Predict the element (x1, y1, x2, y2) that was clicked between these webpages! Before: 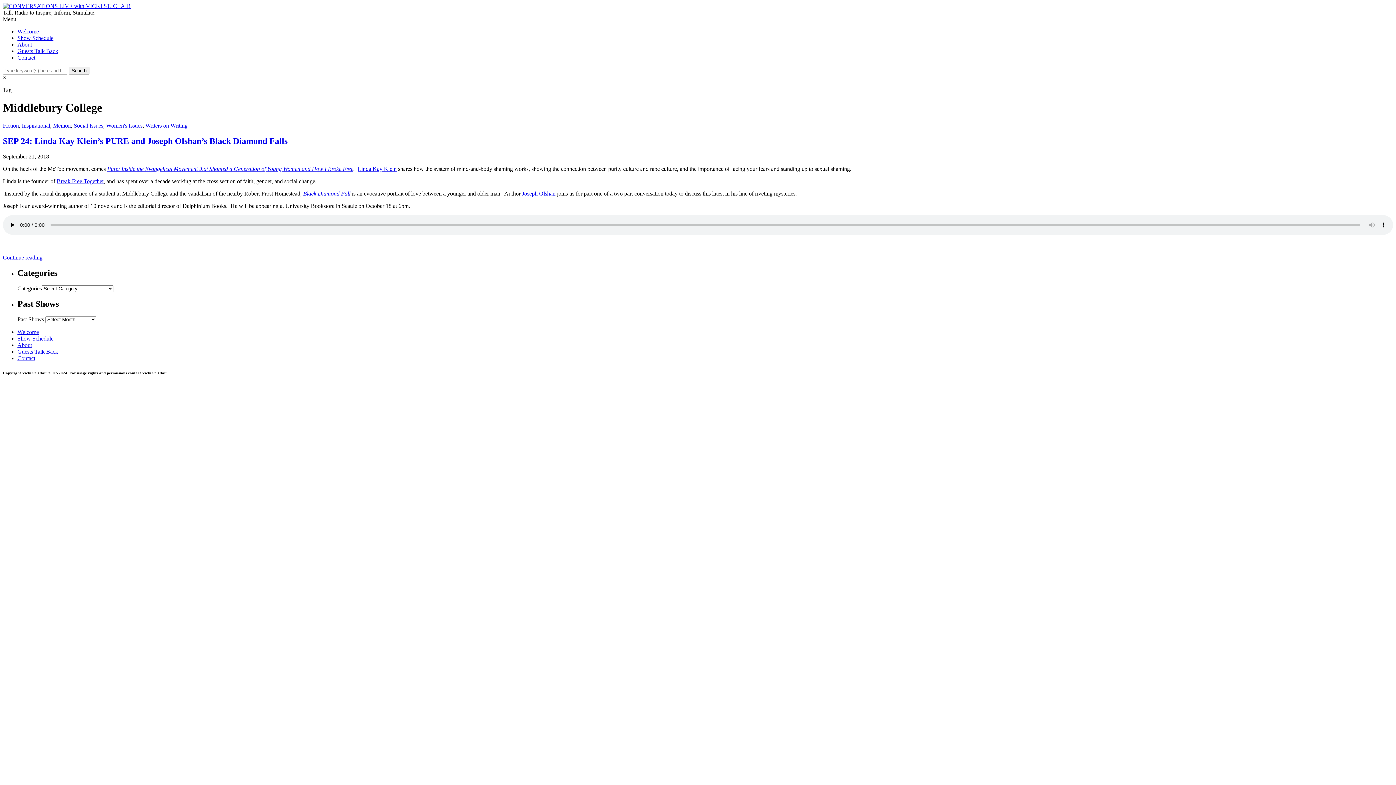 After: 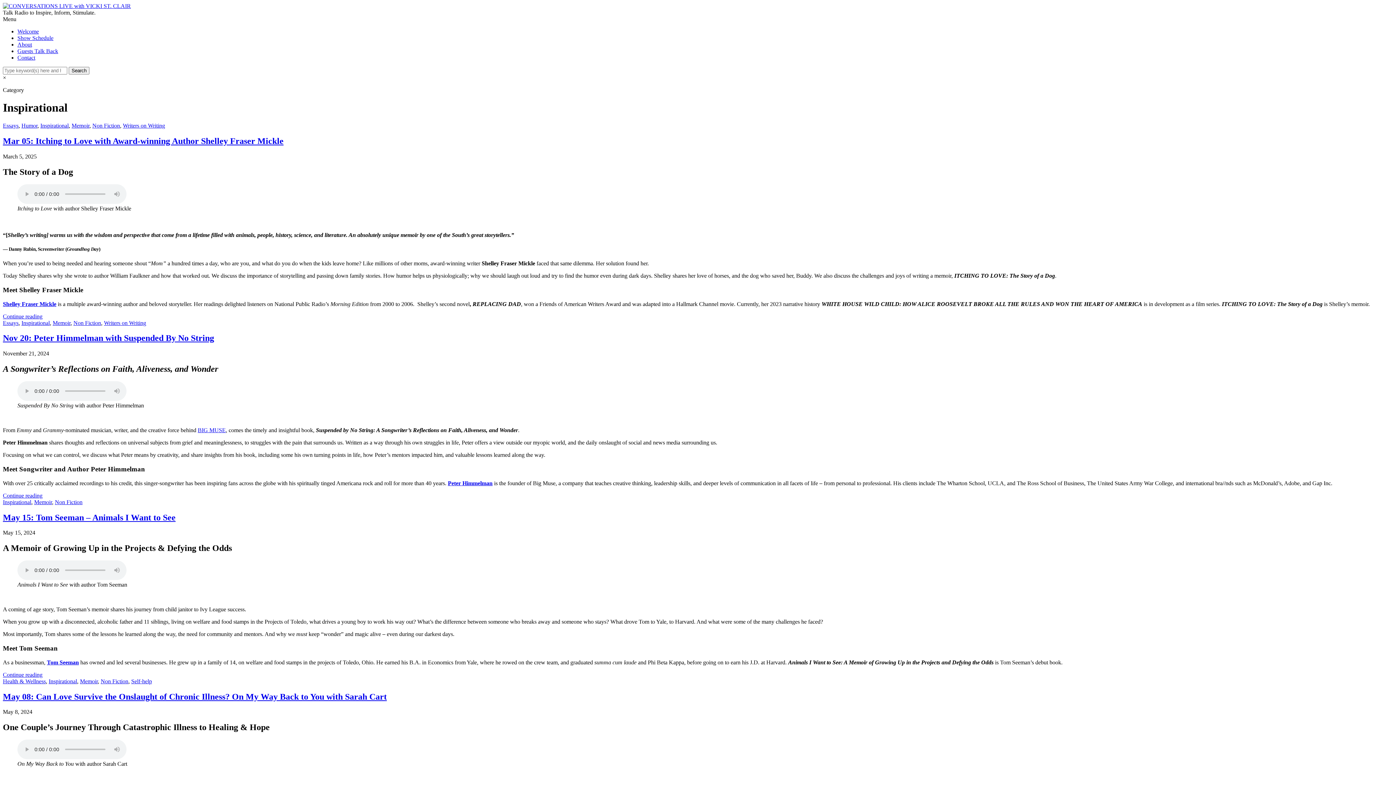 Action: bbox: (21, 122, 50, 128) label: Inspirational